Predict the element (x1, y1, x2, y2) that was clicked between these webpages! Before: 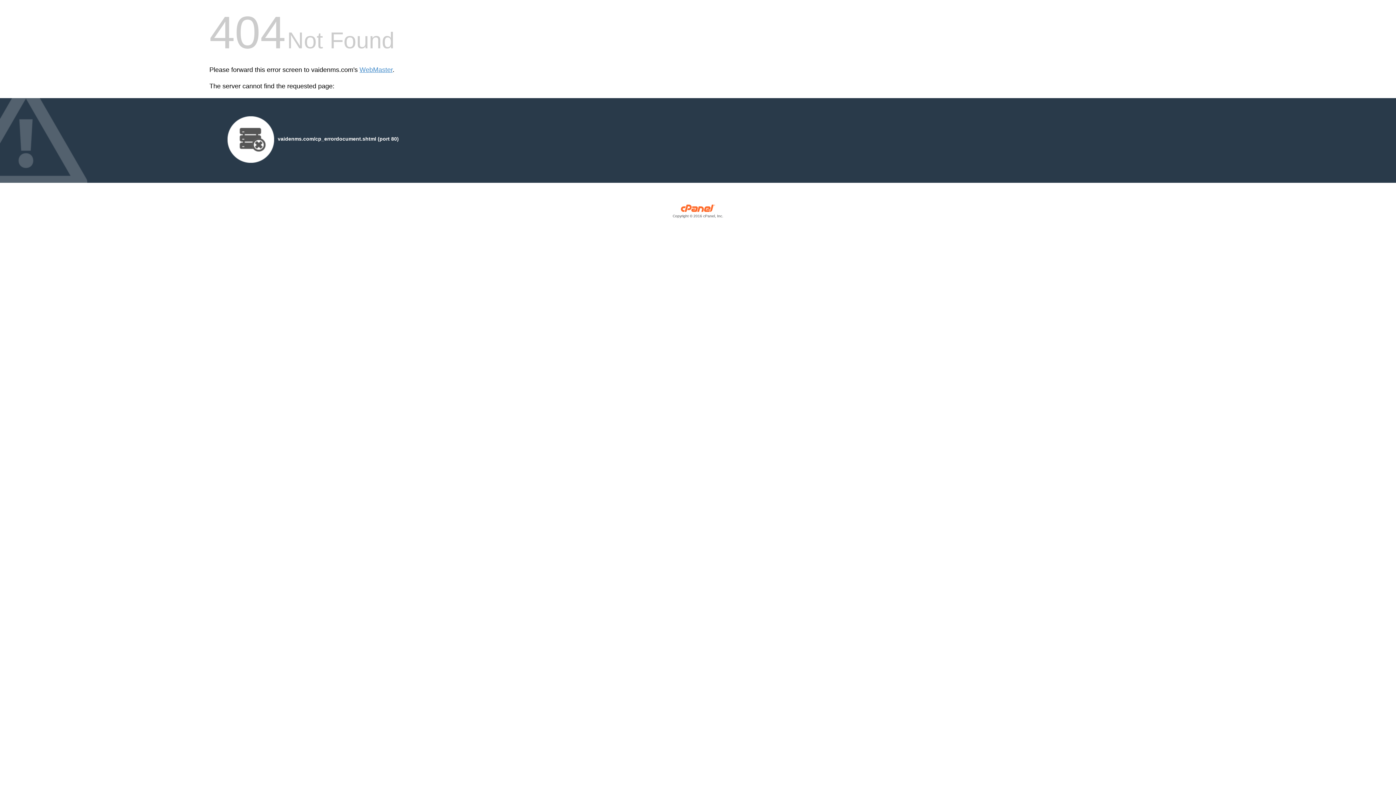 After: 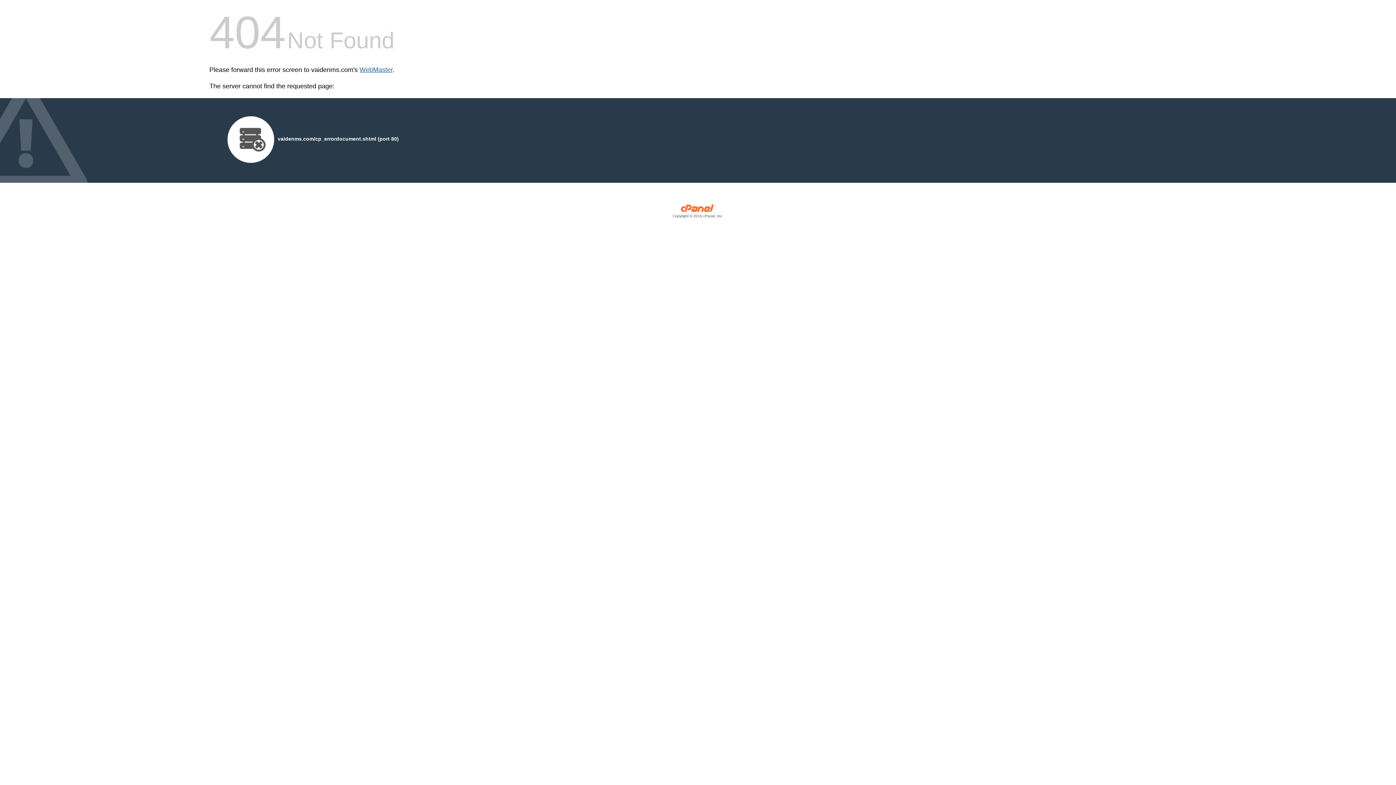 Action: bbox: (359, 66, 392, 73) label: WebMaster